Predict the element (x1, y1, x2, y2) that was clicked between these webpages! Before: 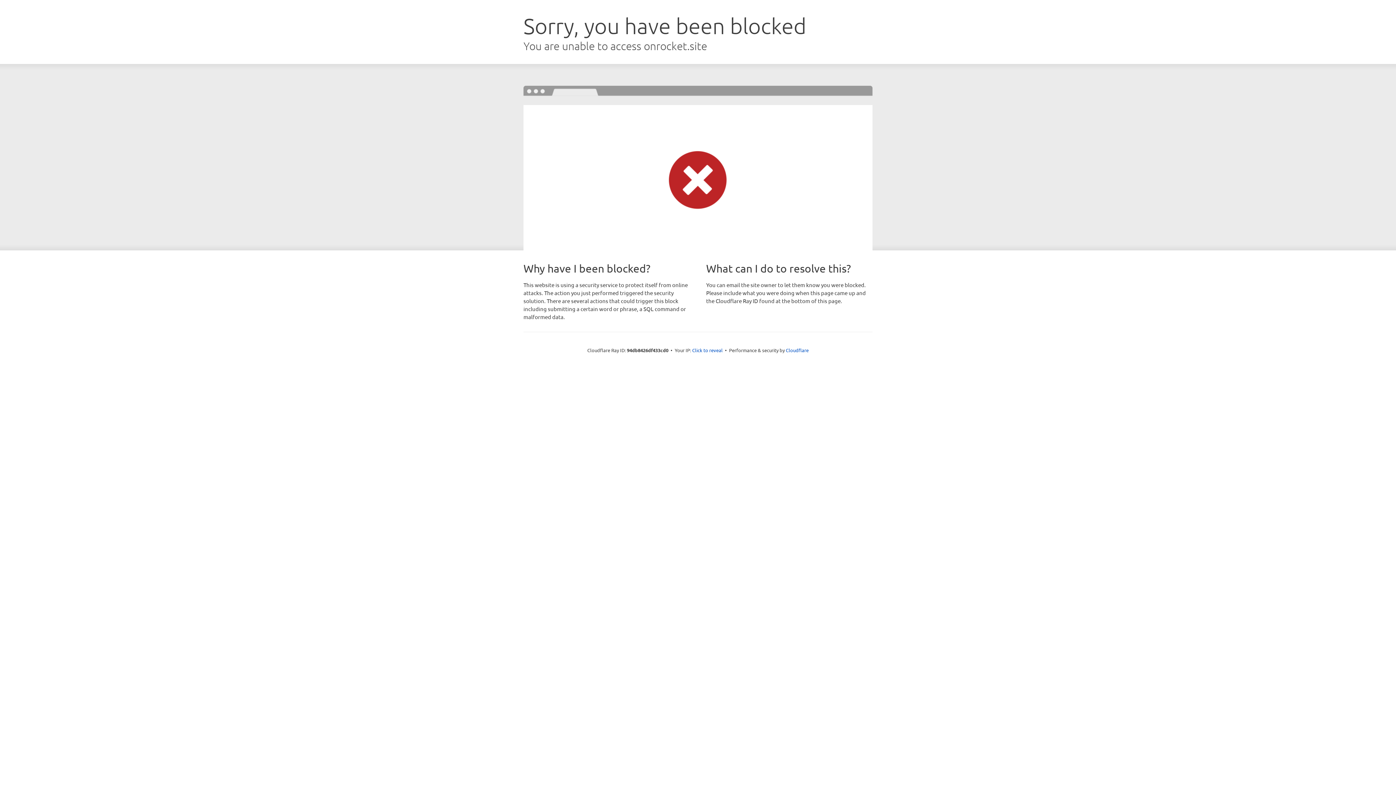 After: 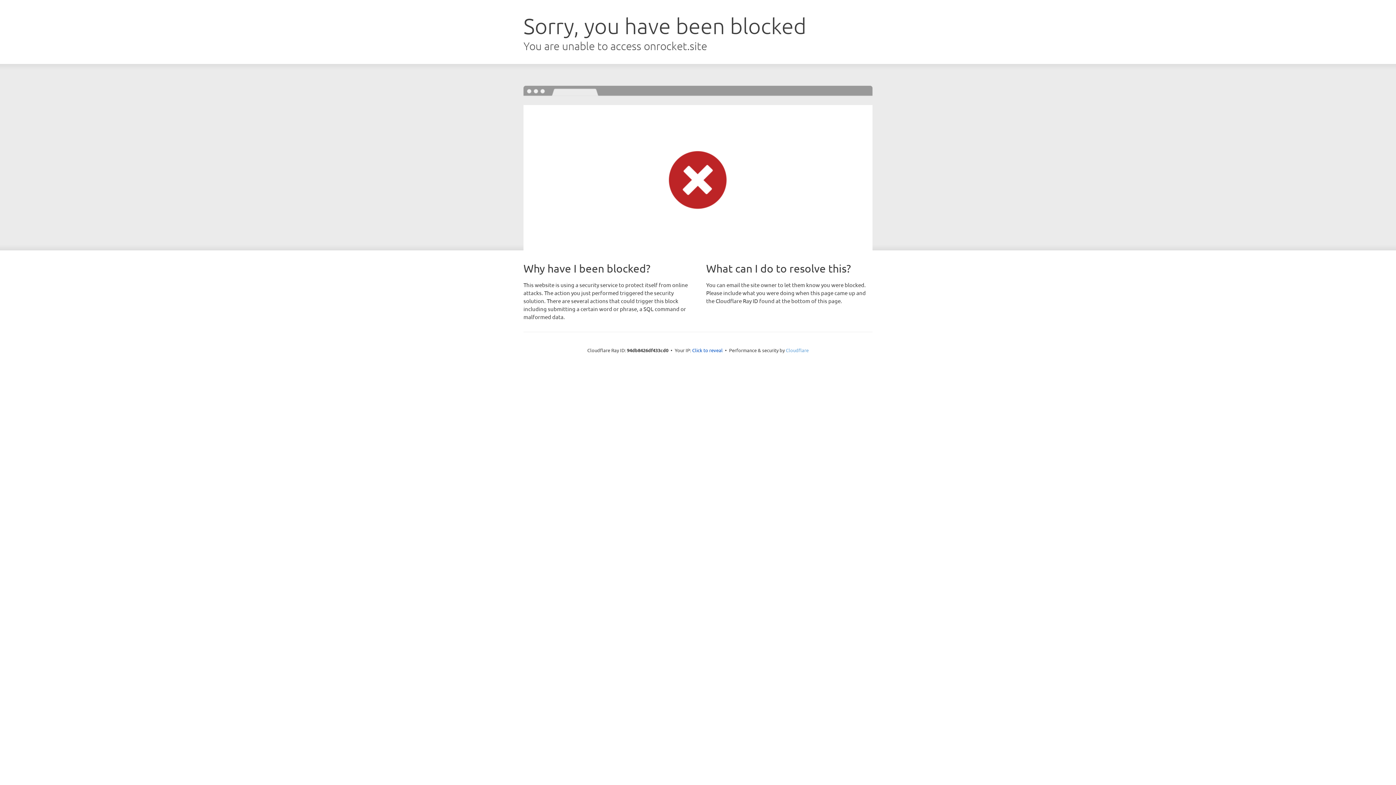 Action: bbox: (786, 347, 808, 353) label: Cloudflare